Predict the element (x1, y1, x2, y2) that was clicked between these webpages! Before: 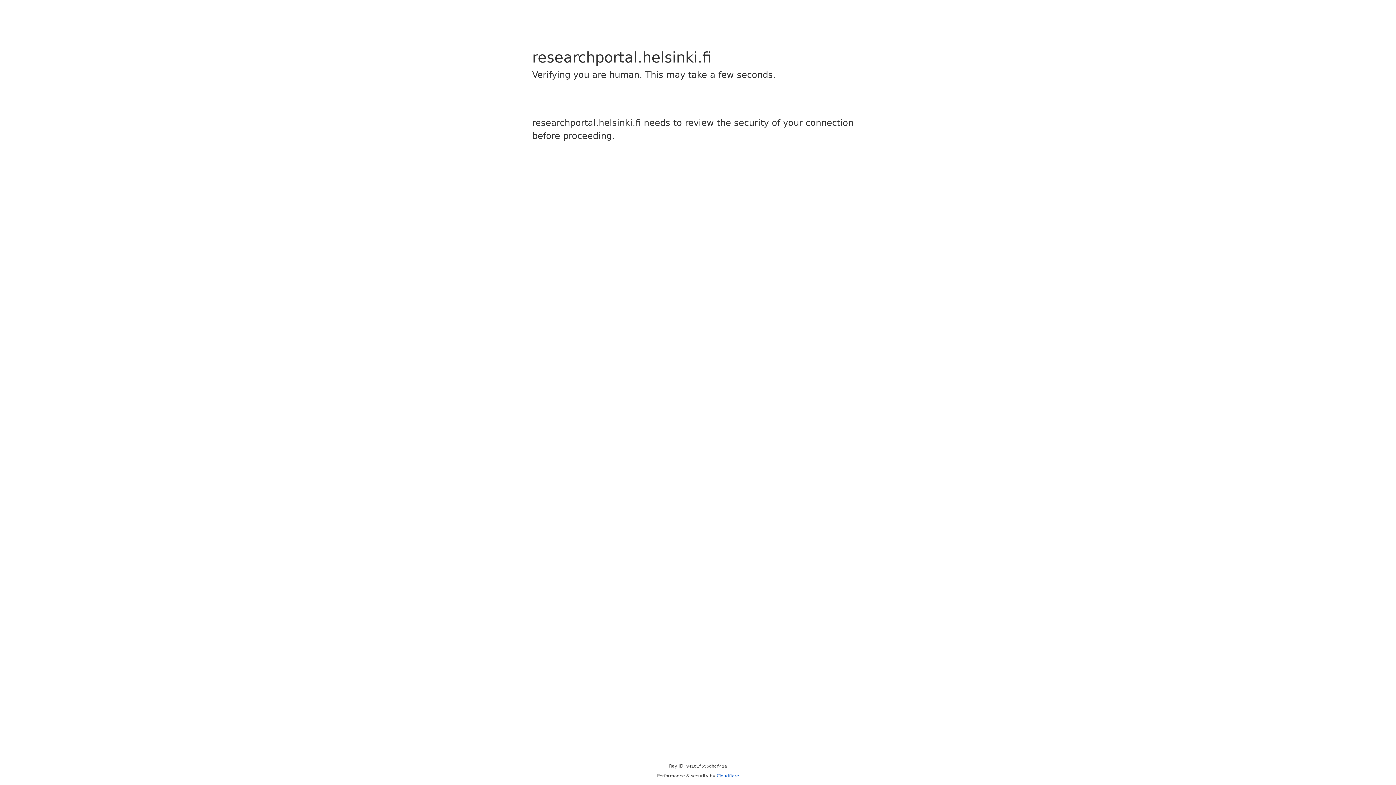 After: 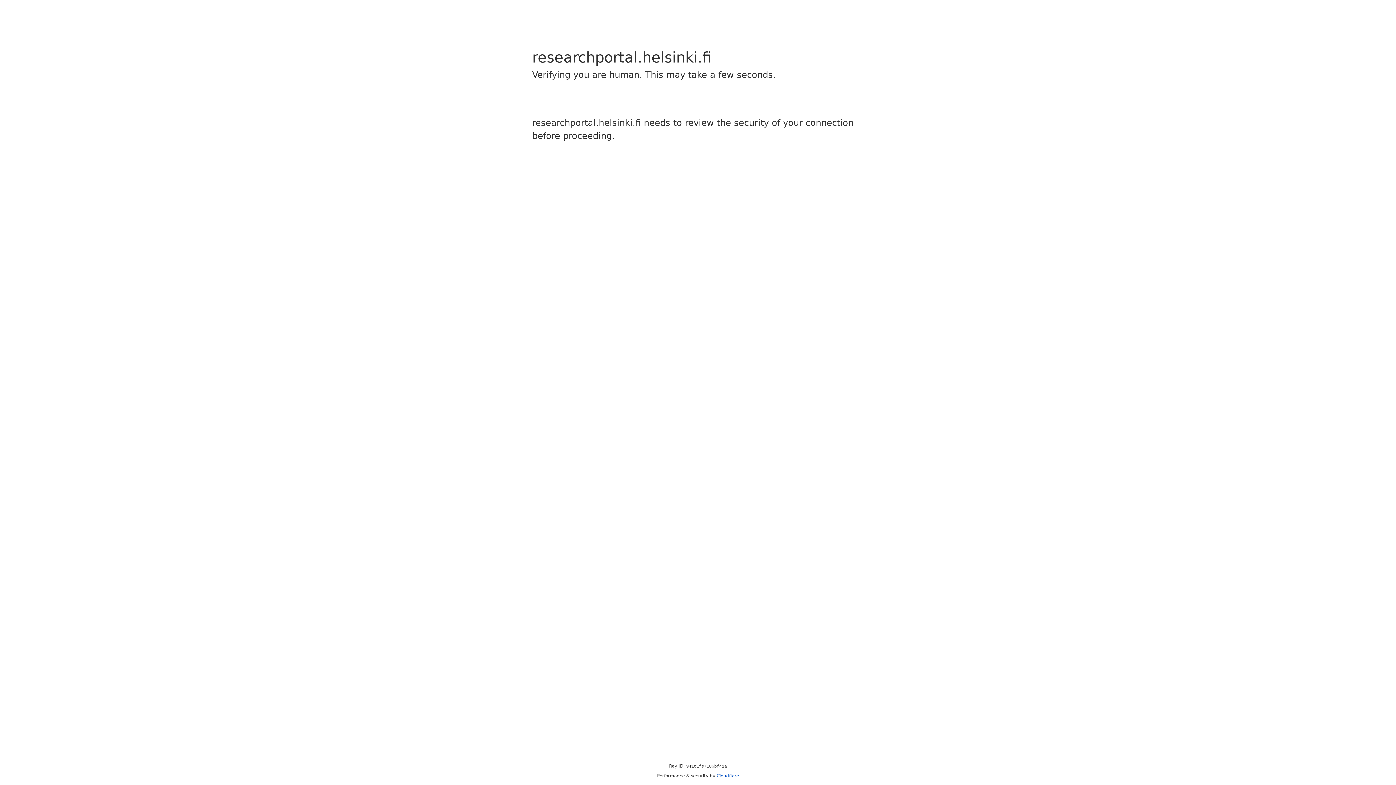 Action: bbox: (716, 773, 739, 778) label: Cloudflare